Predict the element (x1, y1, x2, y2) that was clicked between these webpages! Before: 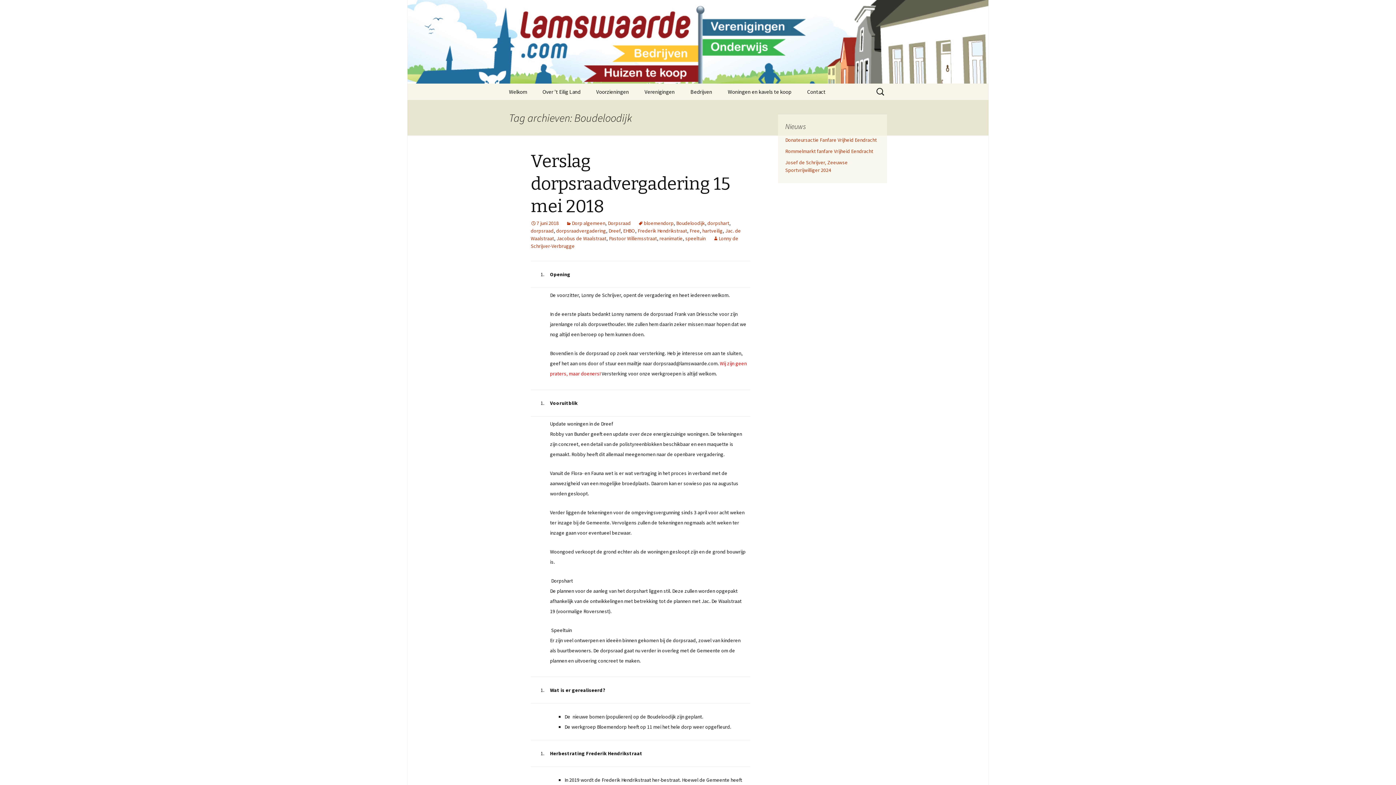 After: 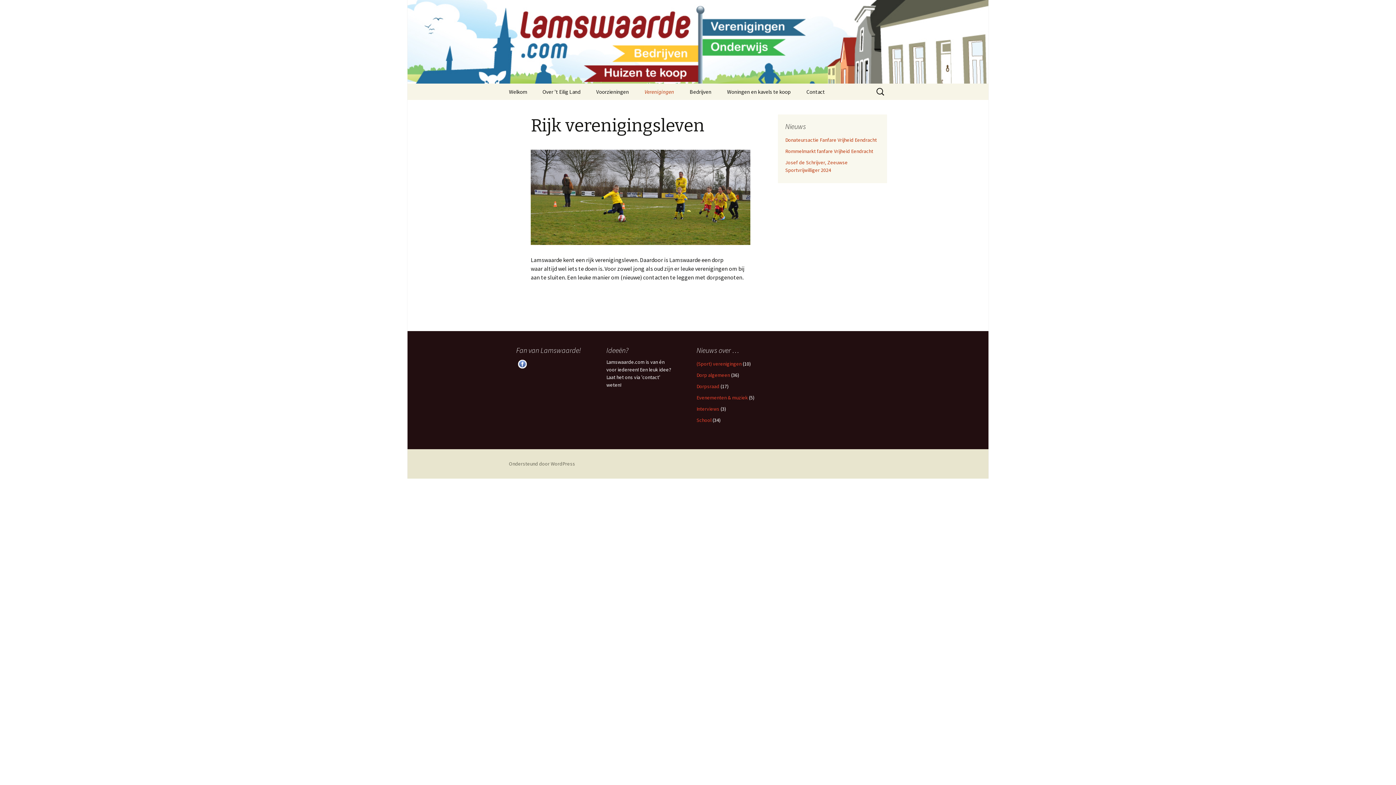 Action: label: Verenigingen bbox: (637, 83, 682, 100)